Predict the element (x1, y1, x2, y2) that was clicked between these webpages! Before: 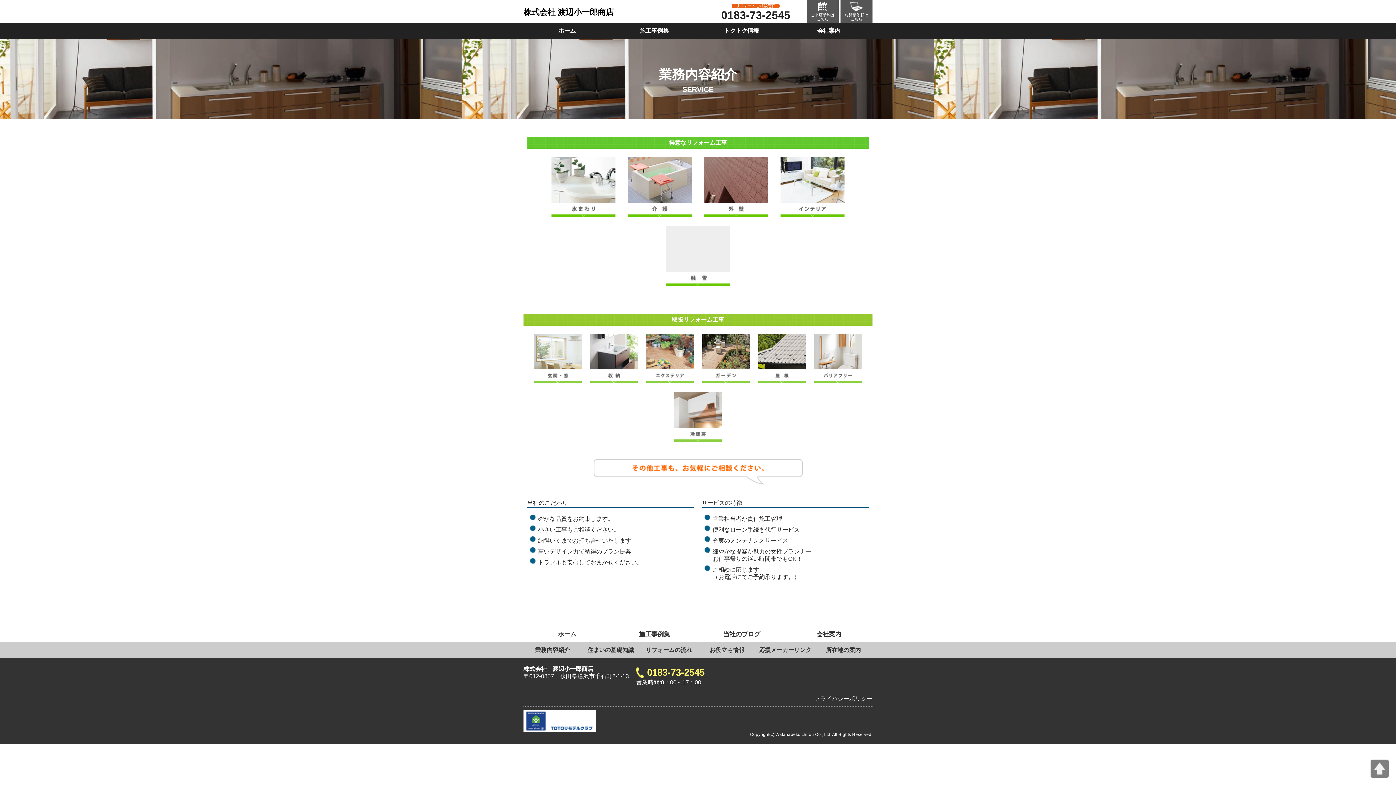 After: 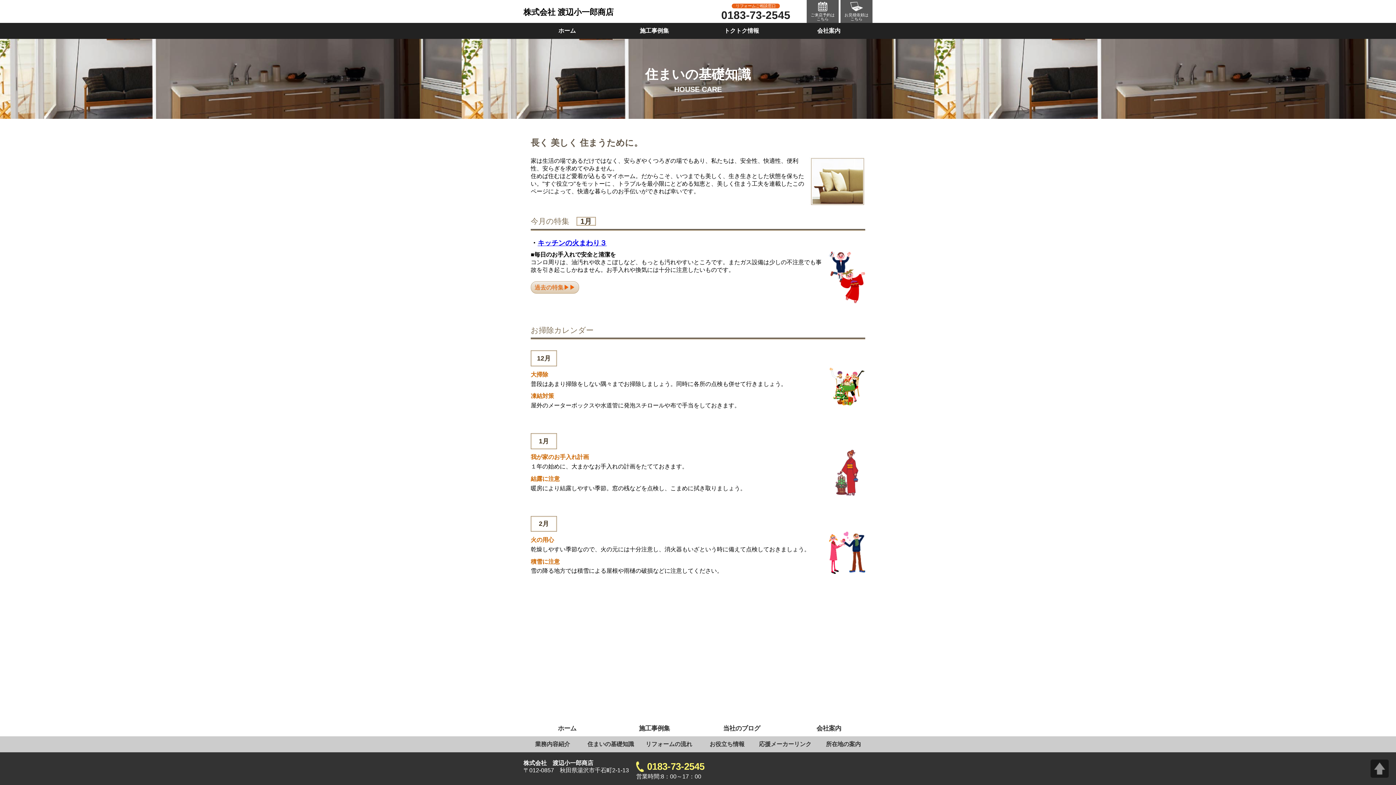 Action: bbox: (581, 642, 640, 658) label: 住まいの基礎知識